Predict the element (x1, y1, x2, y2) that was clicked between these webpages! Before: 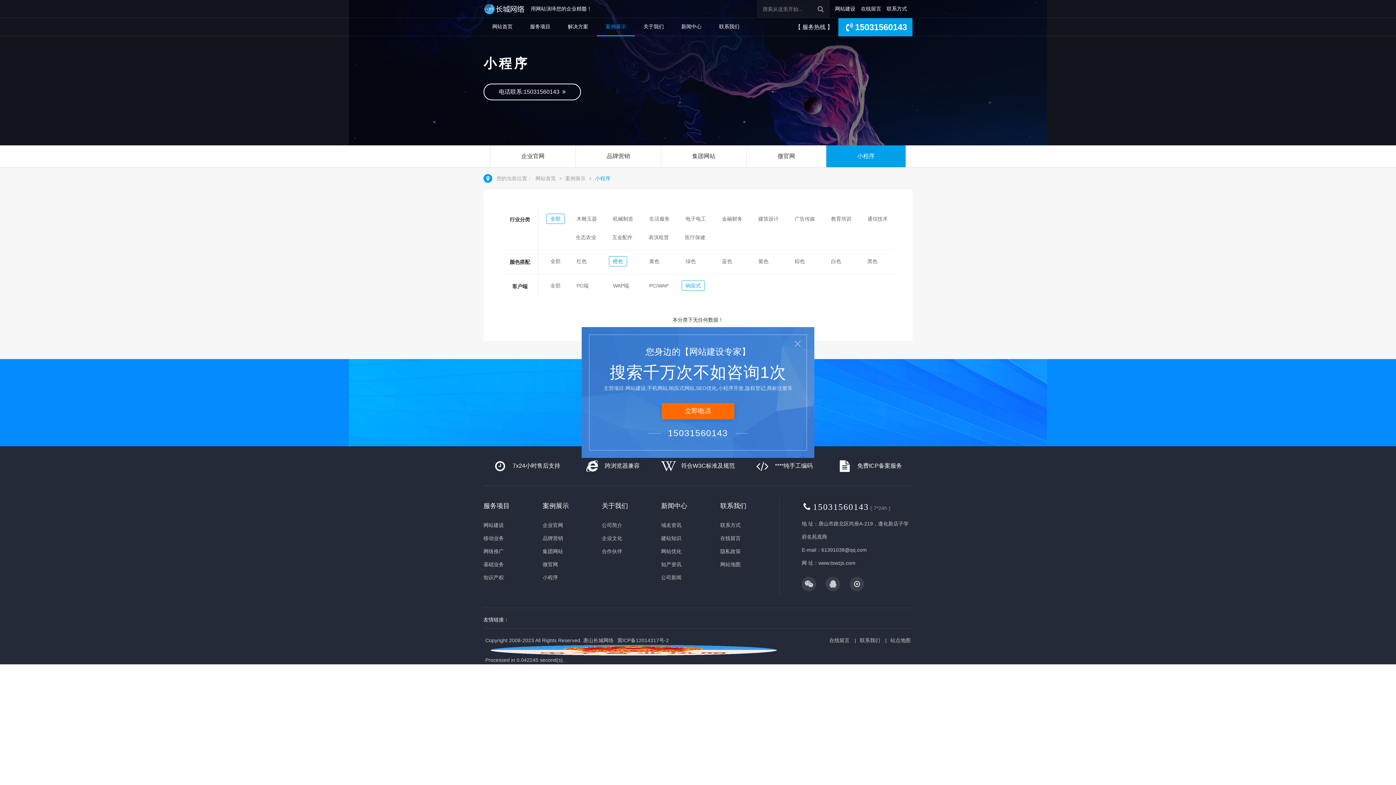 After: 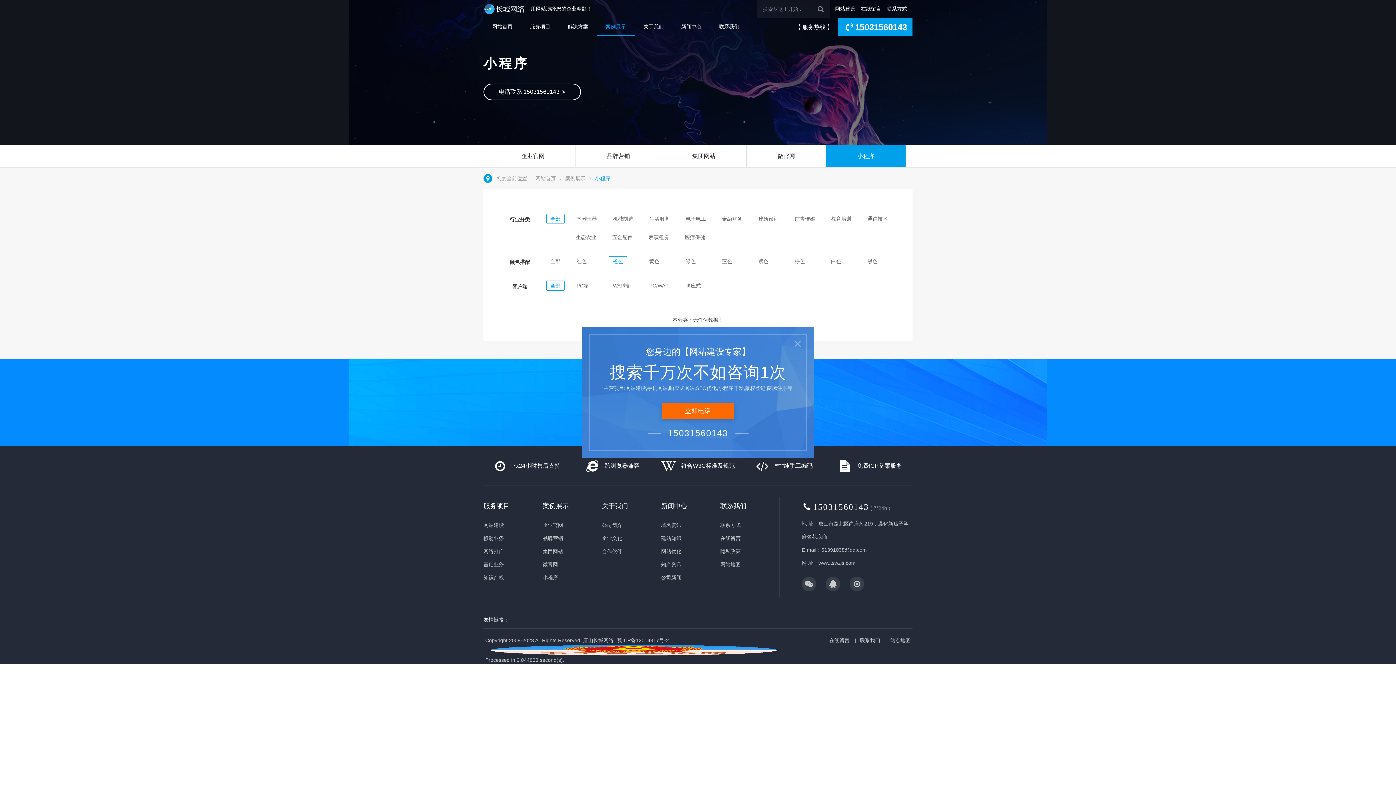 Action: label: 全部 bbox: (546, 280, 564, 290)